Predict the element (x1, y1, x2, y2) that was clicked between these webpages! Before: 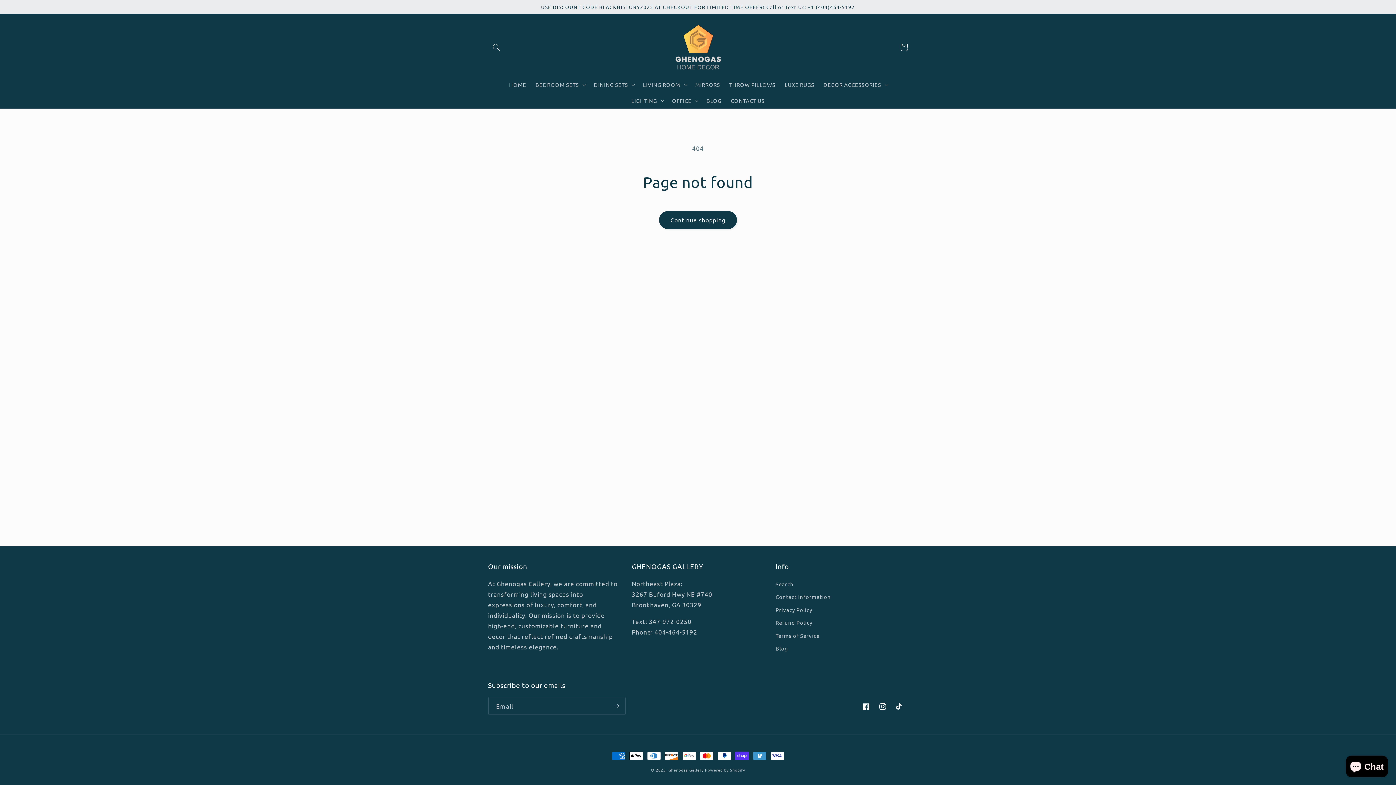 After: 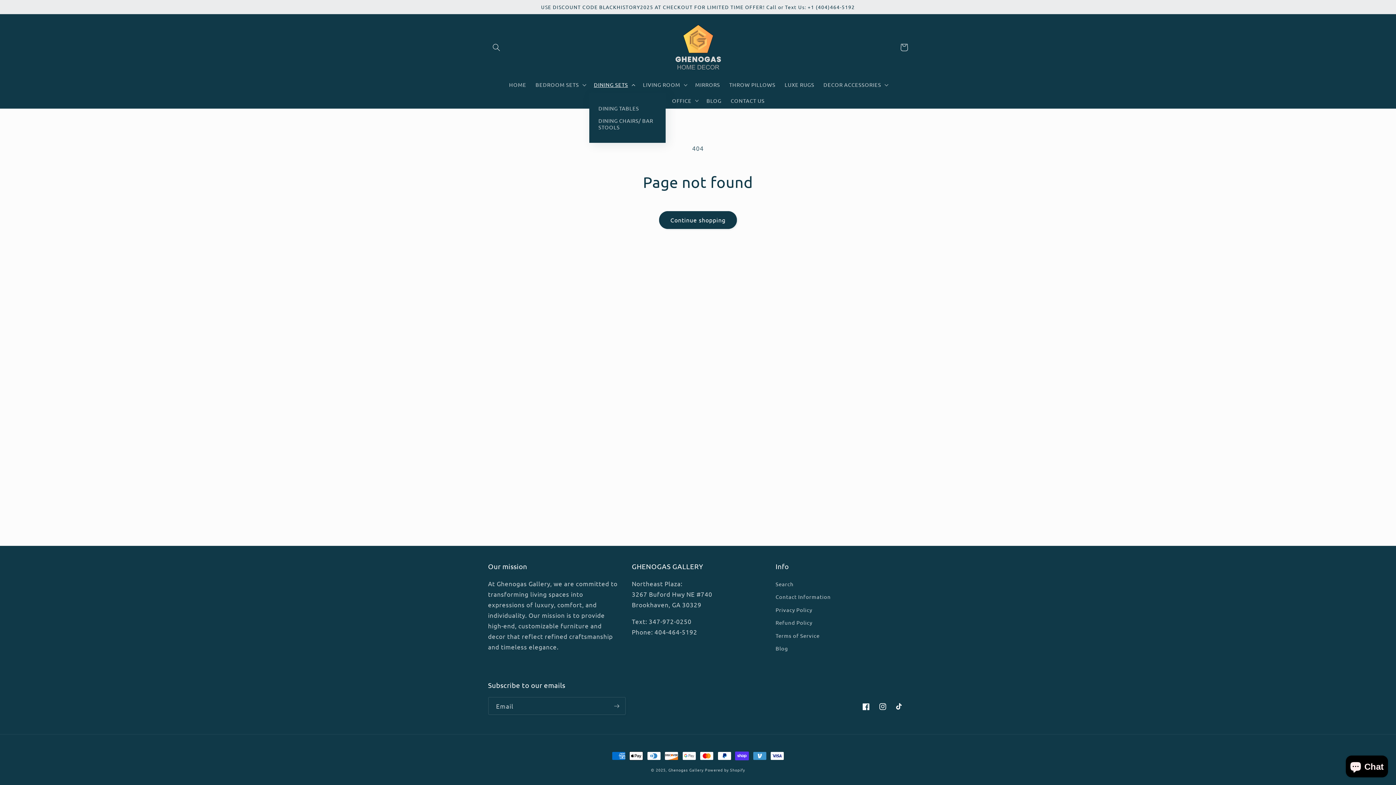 Action: label: DINING SETS bbox: (589, 77, 638, 92)